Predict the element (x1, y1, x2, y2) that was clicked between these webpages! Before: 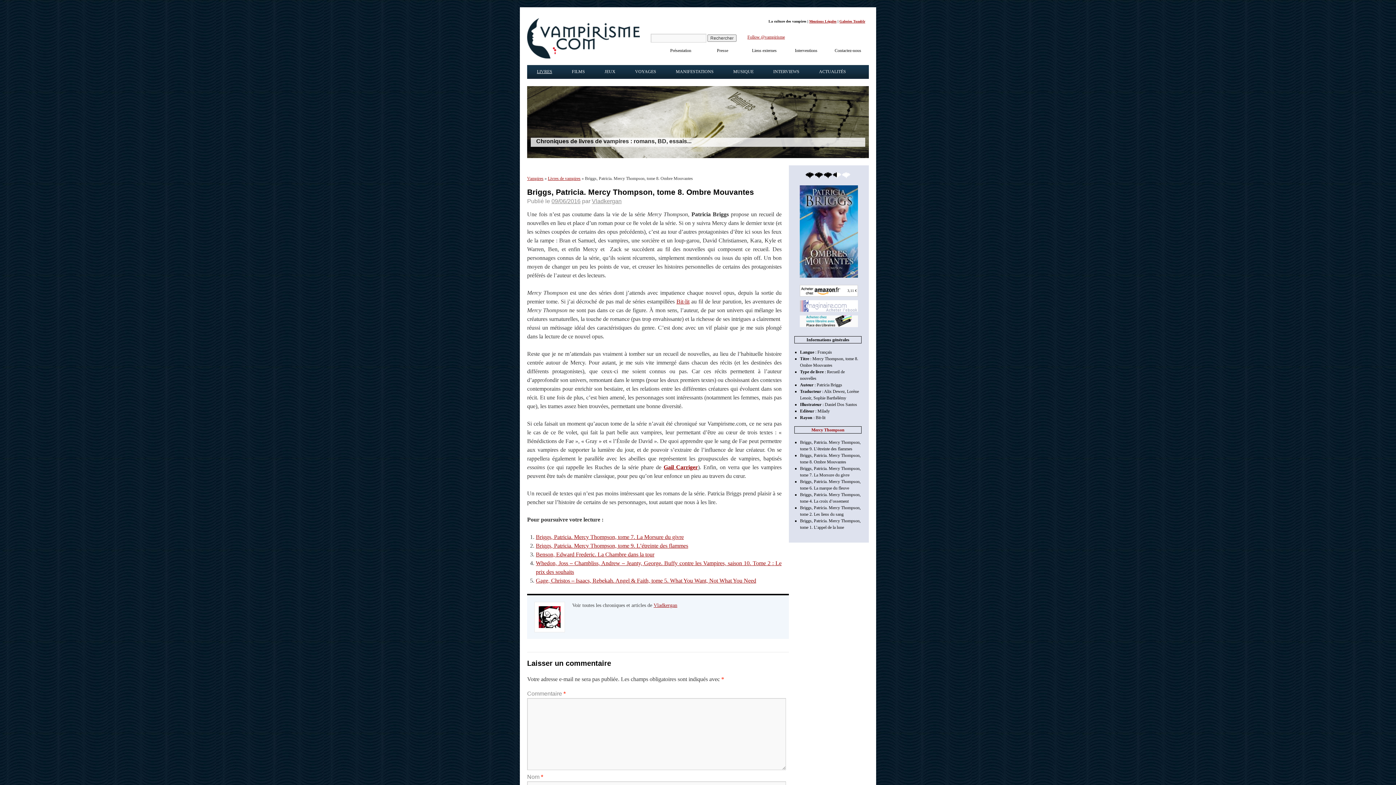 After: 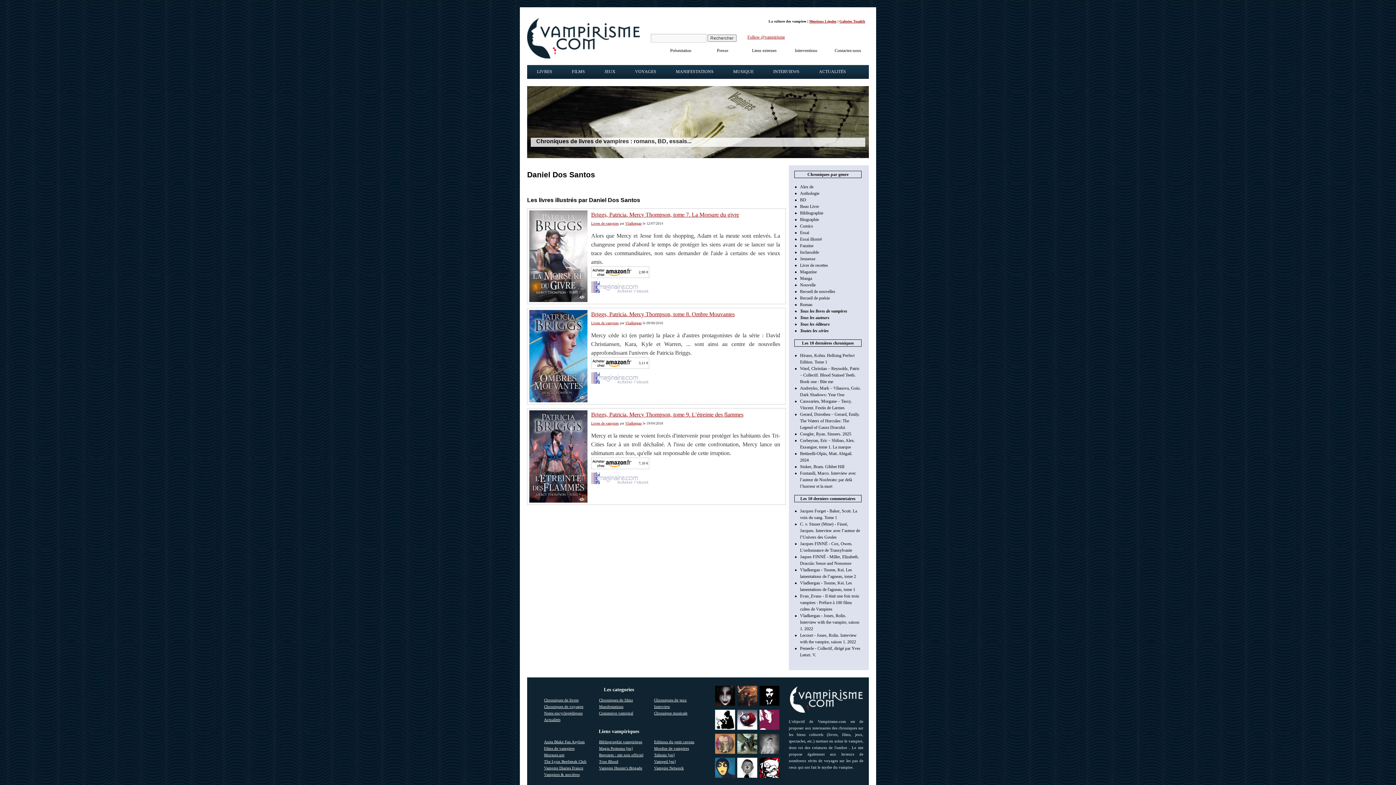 Action: bbox: (824, 402, 857, 407) label: Daniel Dos Santos